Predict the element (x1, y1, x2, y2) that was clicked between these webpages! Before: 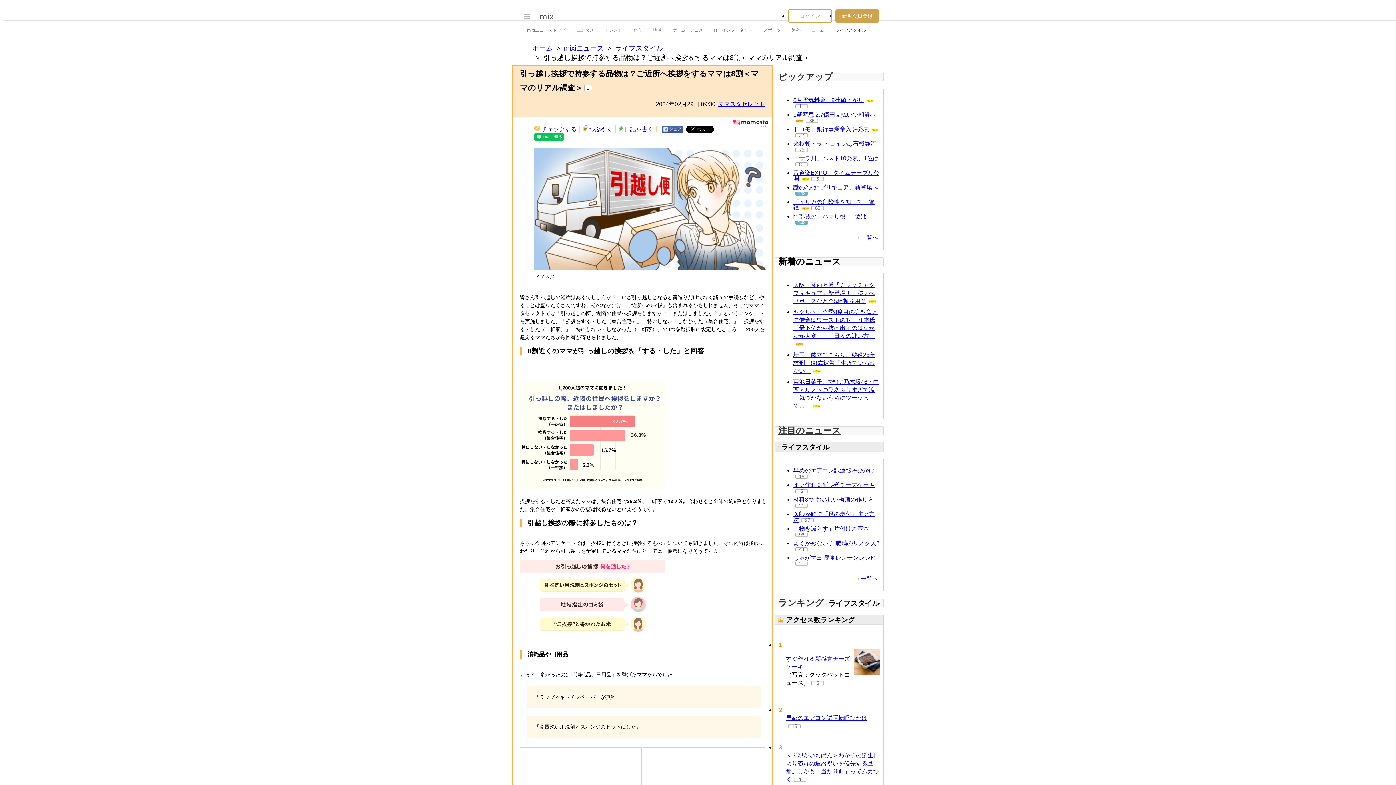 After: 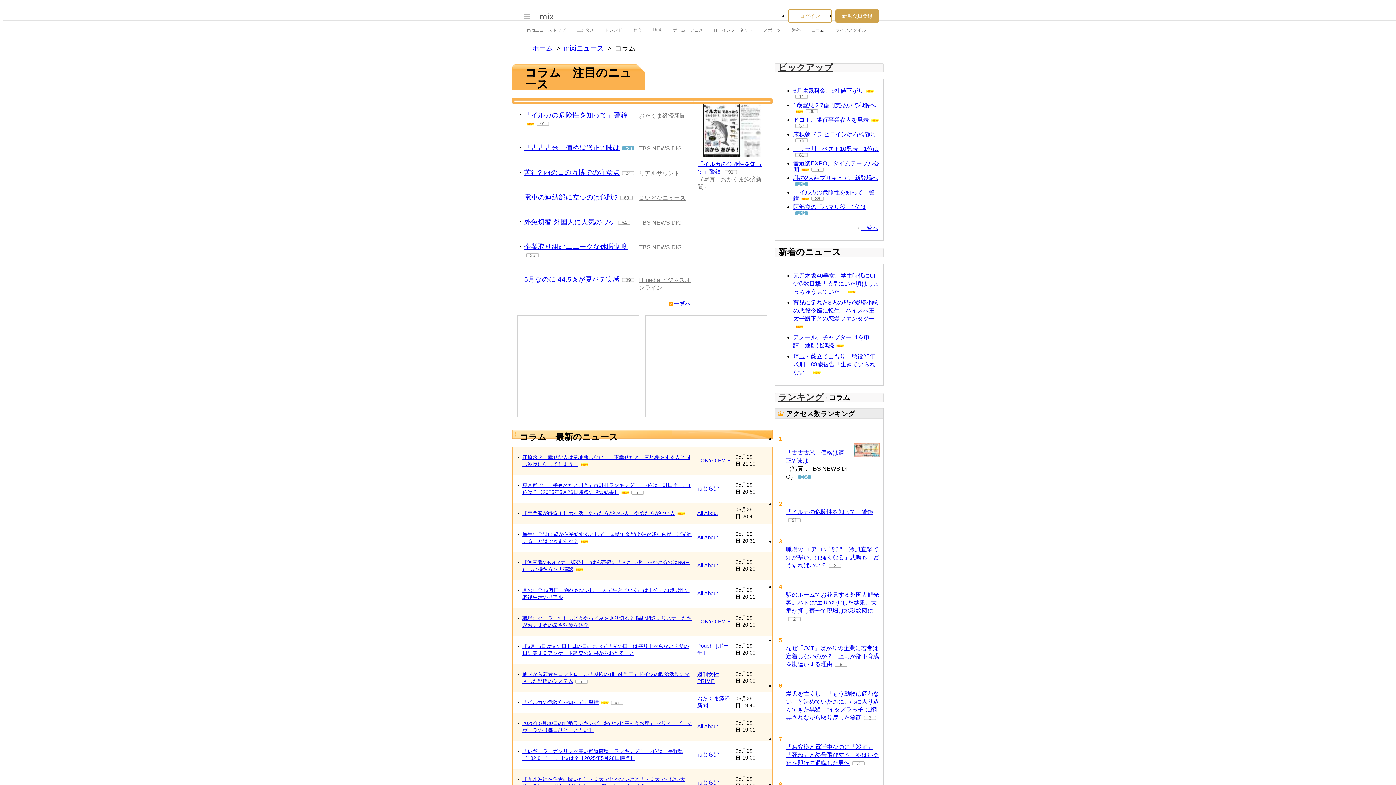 Action: bbox: (811, 23, 824, 36) label: コラム